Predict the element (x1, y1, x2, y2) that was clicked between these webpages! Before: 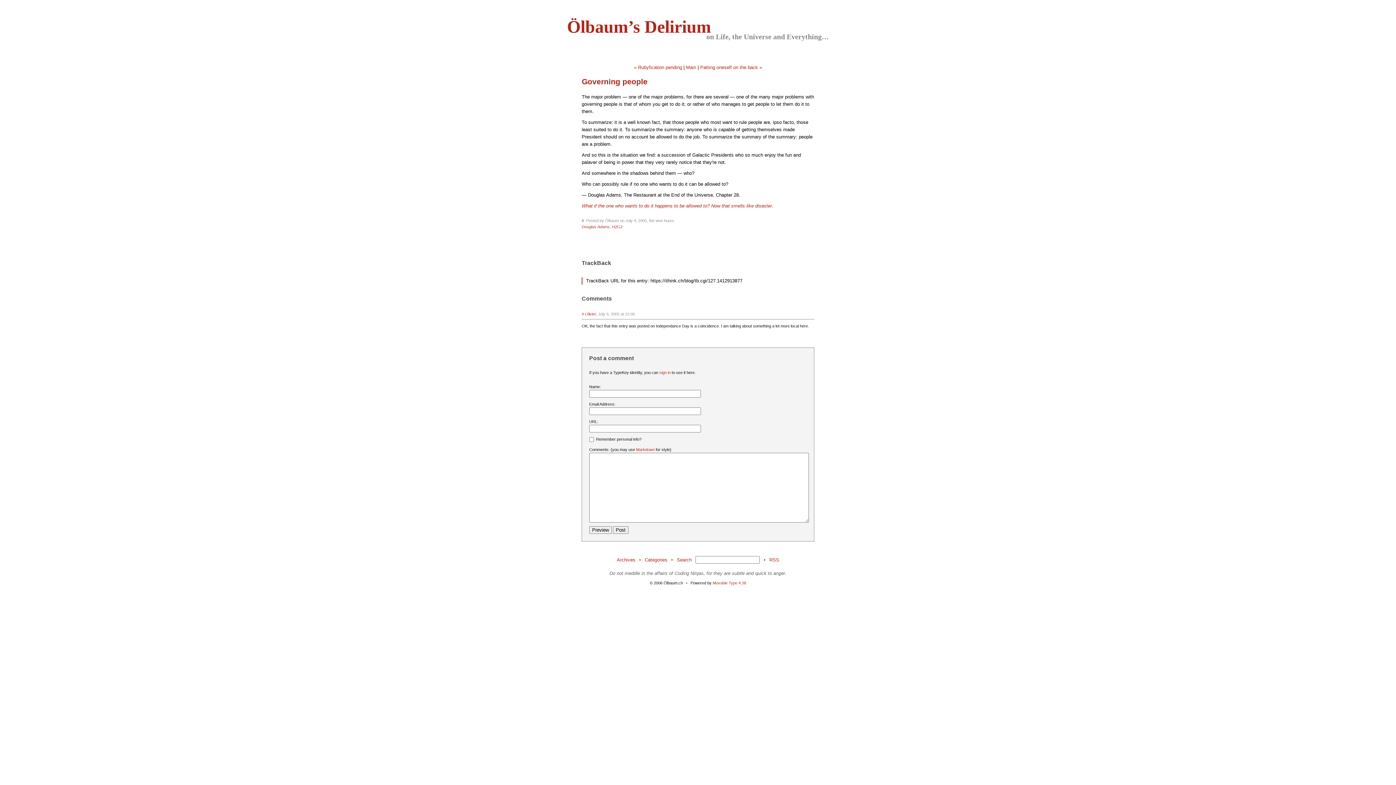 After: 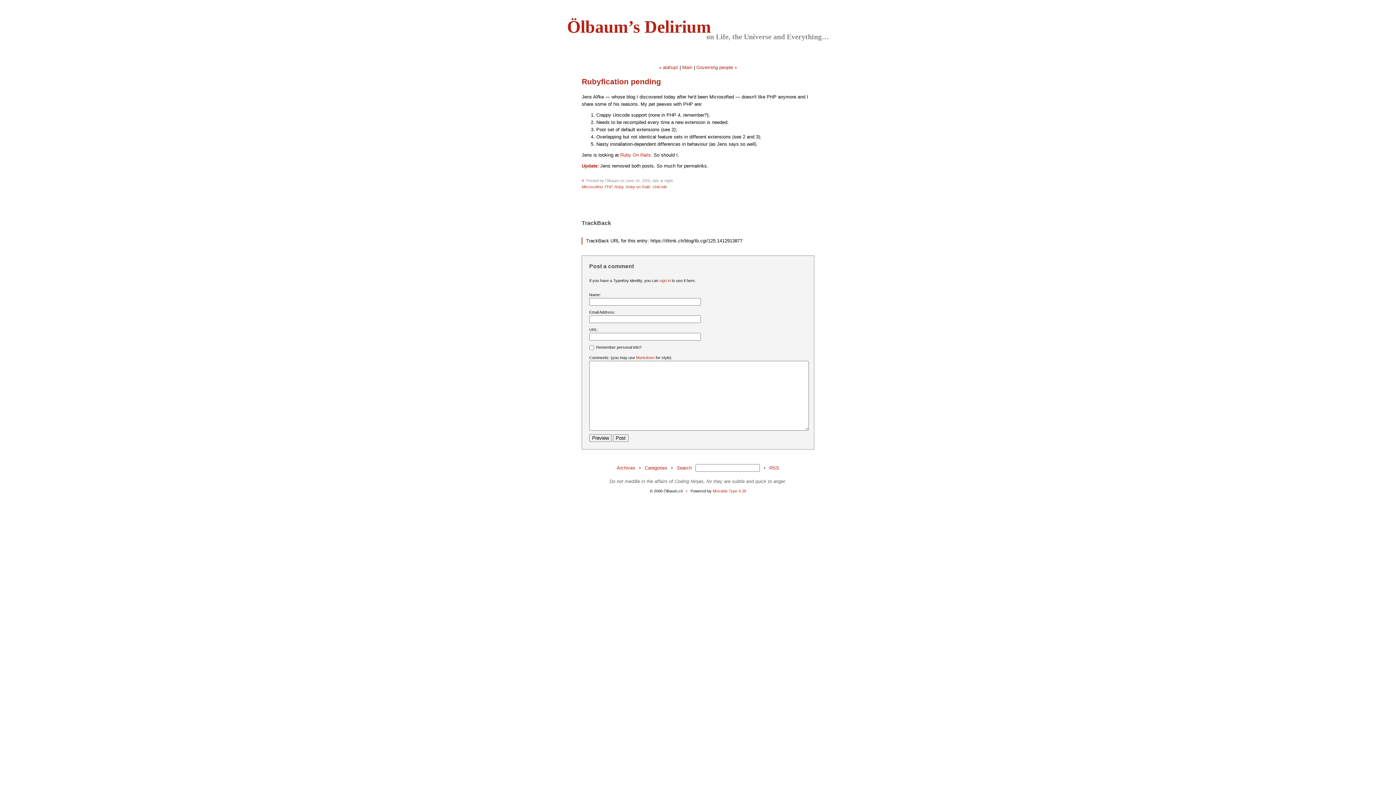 Action: label: « Rubyfication pending bbox: (634, 64, 682, 70)